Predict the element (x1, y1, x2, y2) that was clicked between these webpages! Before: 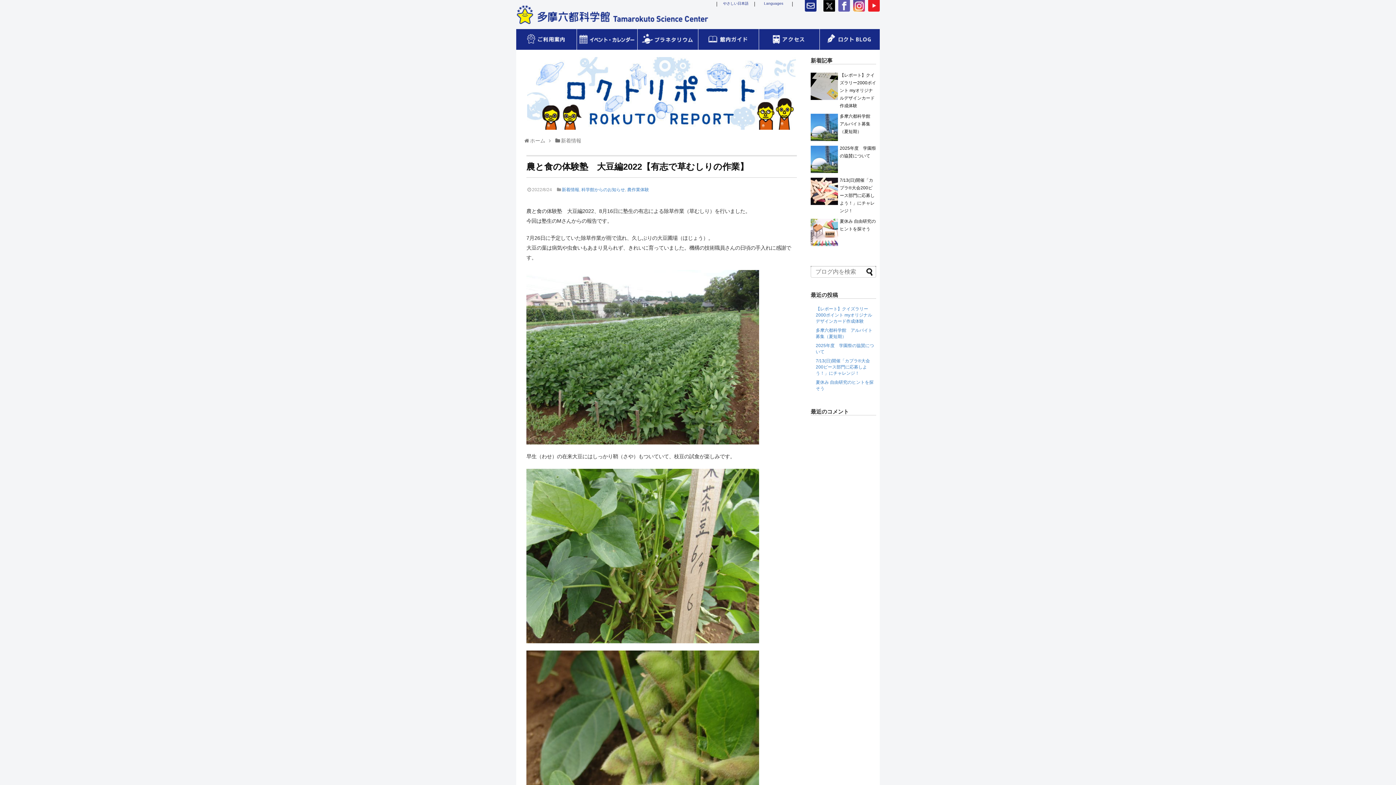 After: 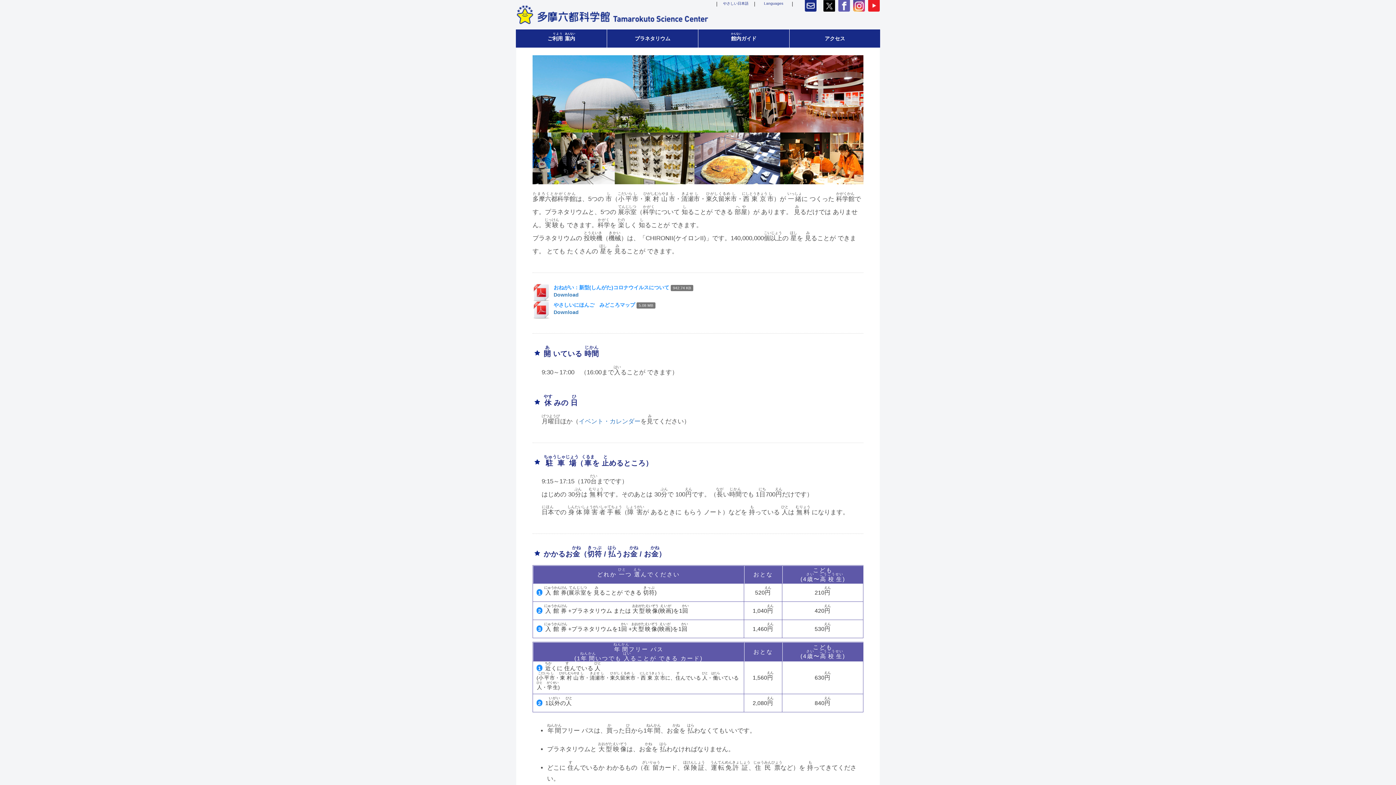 Action: bbox: (717, 0, 754, 7) label: やさしい日本語